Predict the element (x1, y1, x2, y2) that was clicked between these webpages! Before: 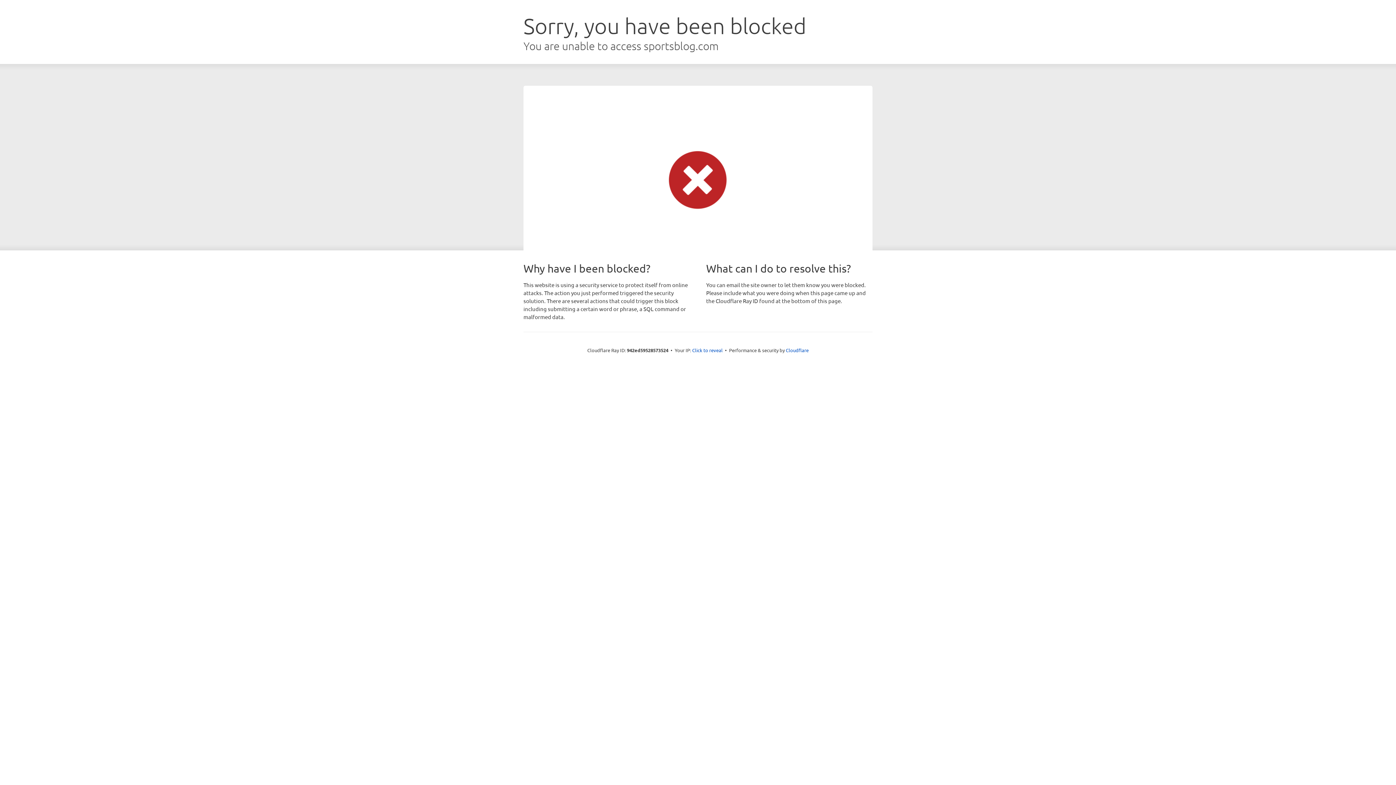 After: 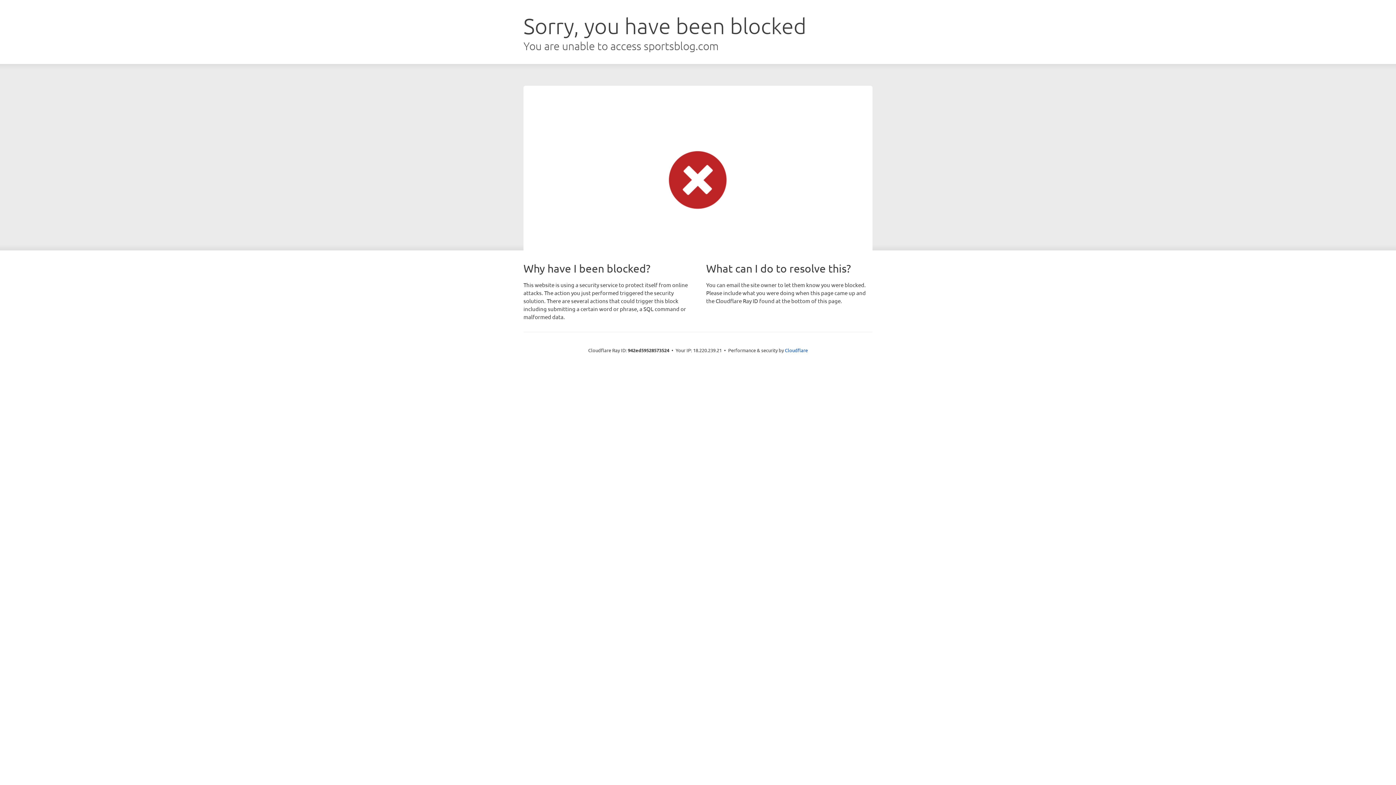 Action: label: Click to reveal bbox: (692, 346, 722, 353)